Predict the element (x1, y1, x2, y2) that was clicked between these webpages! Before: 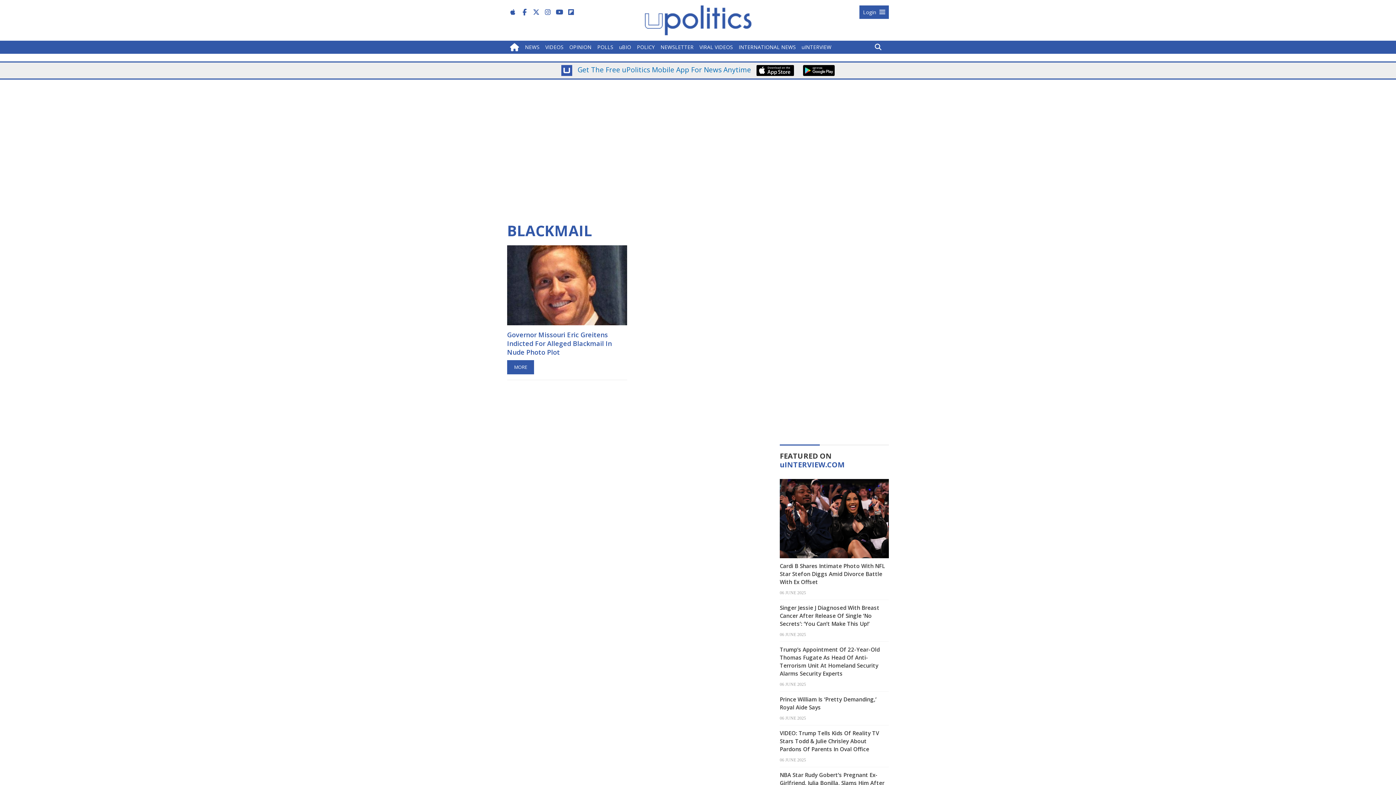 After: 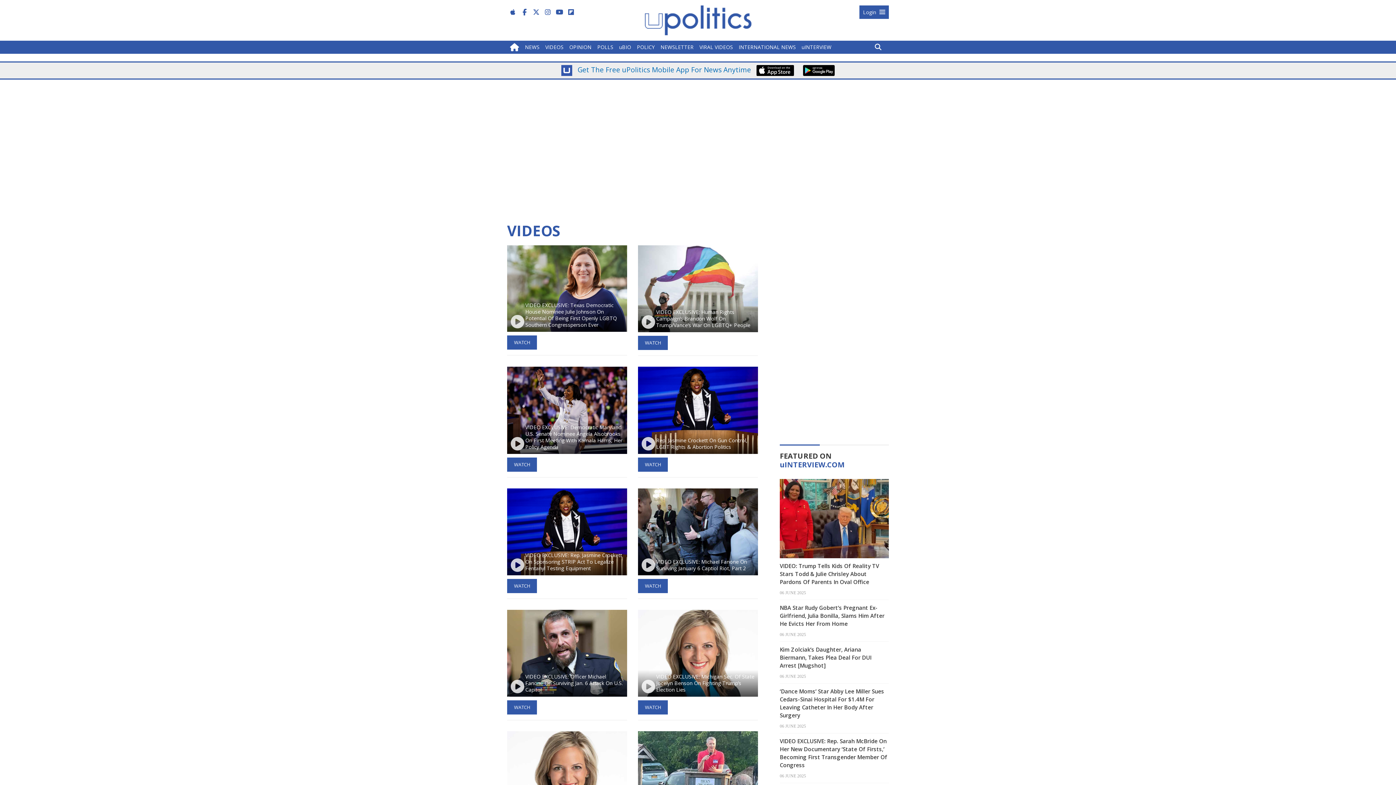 Action: label: VIDEOS bbox: (542, 40, 566, 53)